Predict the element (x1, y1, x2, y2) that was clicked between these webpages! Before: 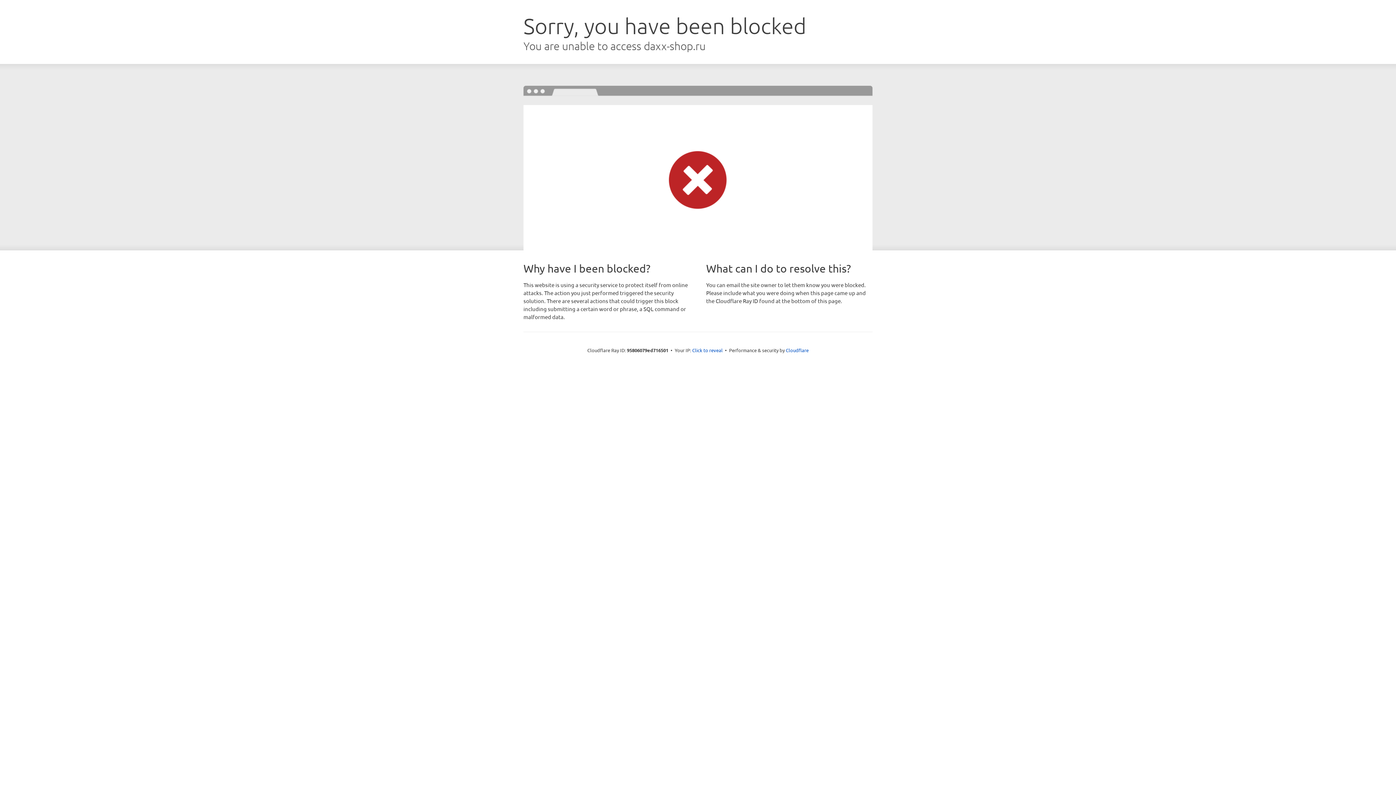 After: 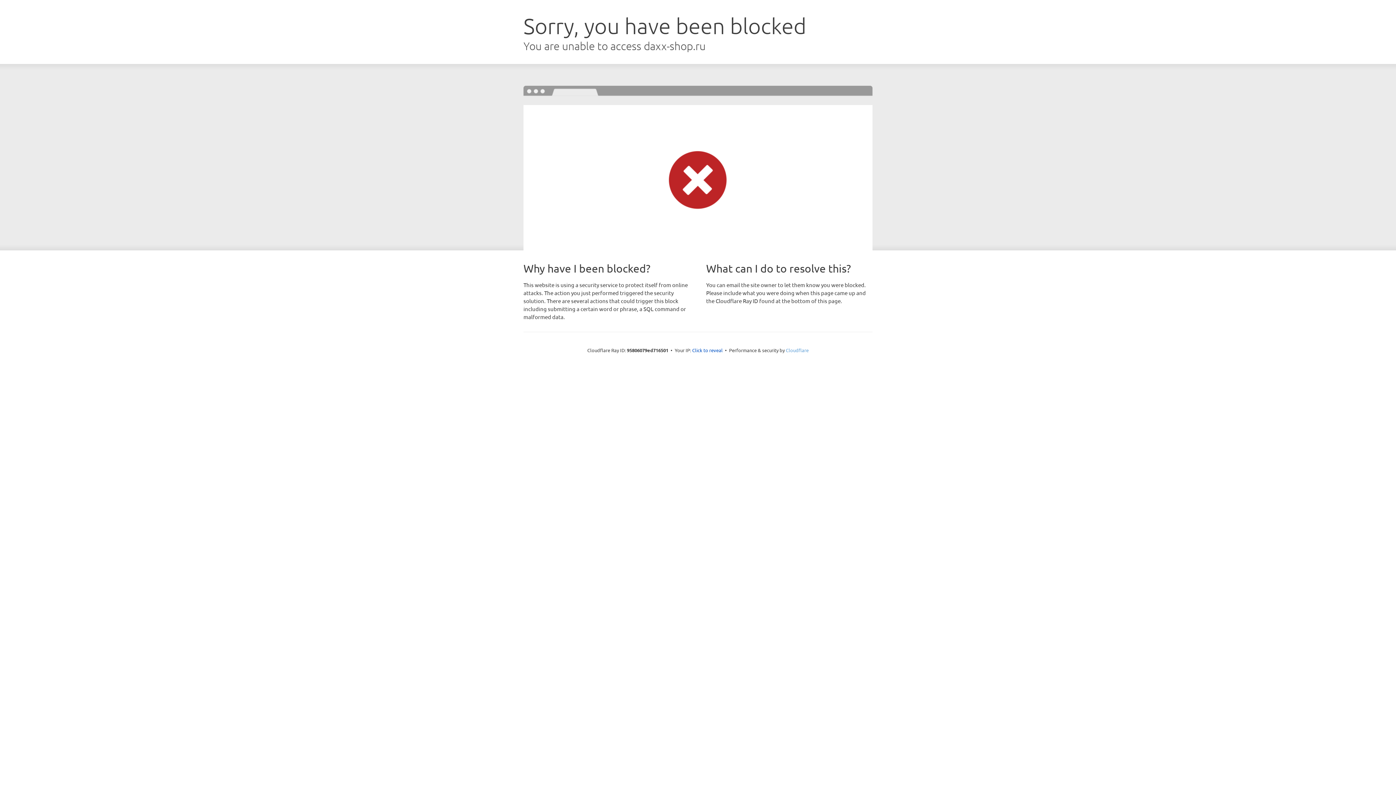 Action: bbox: (786, 347, 808, 353) label: Cloudflare